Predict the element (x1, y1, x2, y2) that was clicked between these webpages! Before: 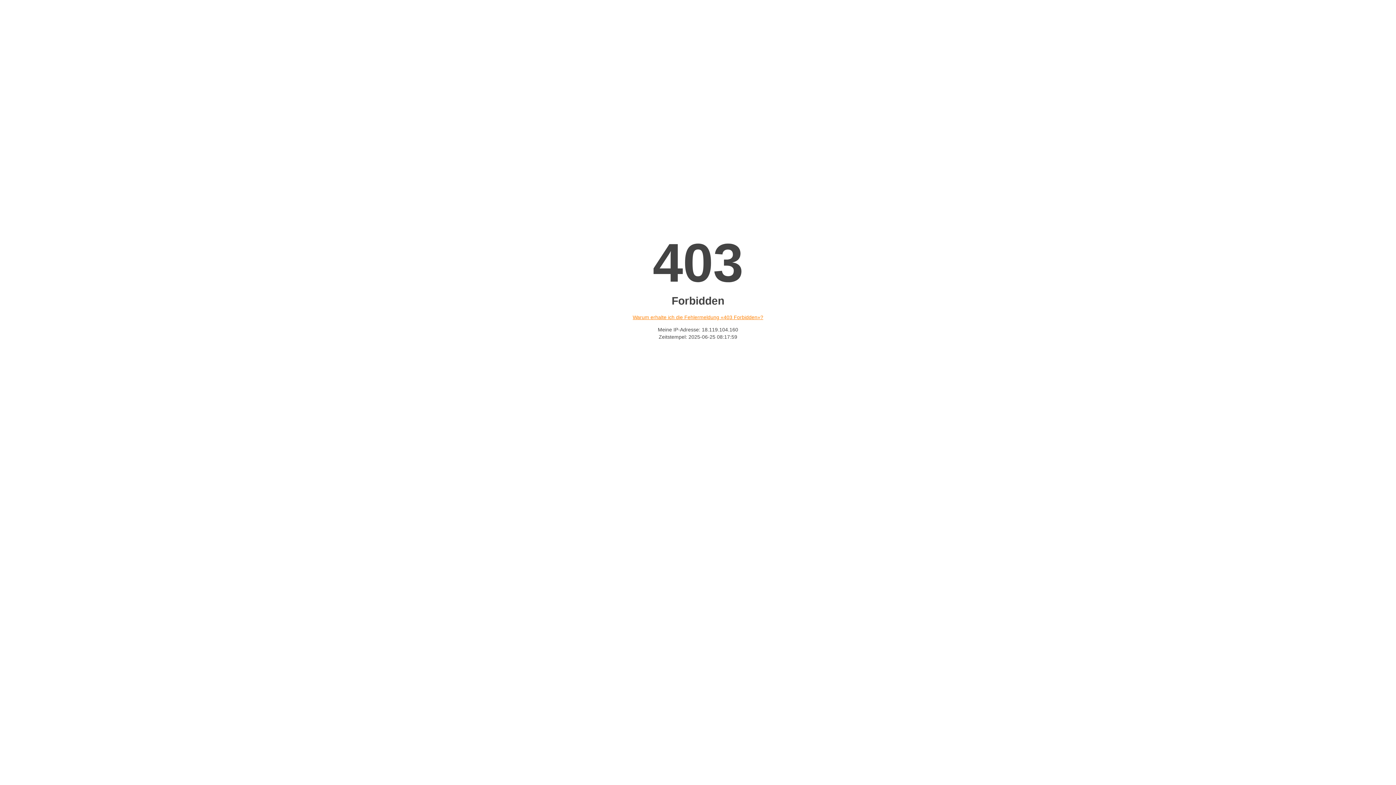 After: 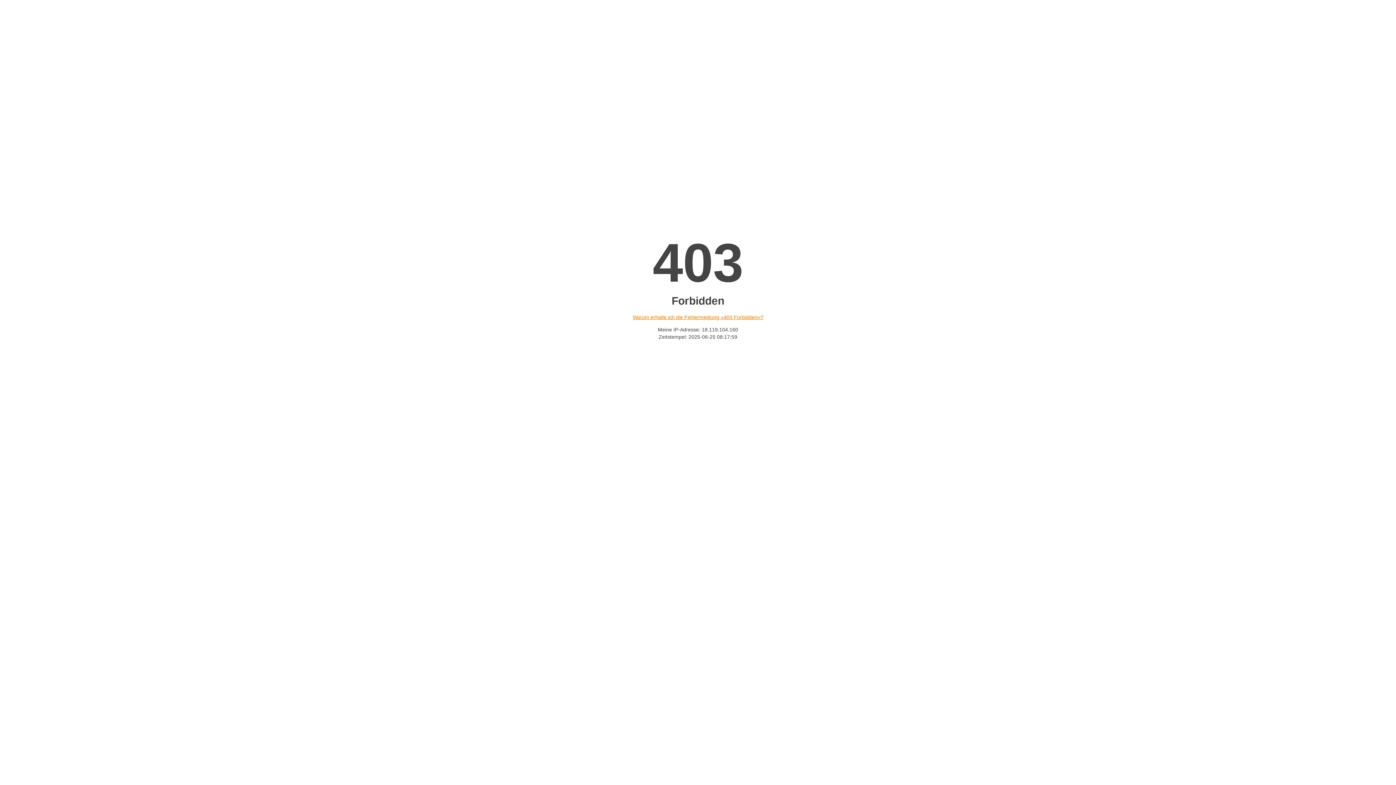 Action: bbox: (632, 314, 763, 320) label: Warum erhalte ich die Fehlermeldung «403 Forbidden»?